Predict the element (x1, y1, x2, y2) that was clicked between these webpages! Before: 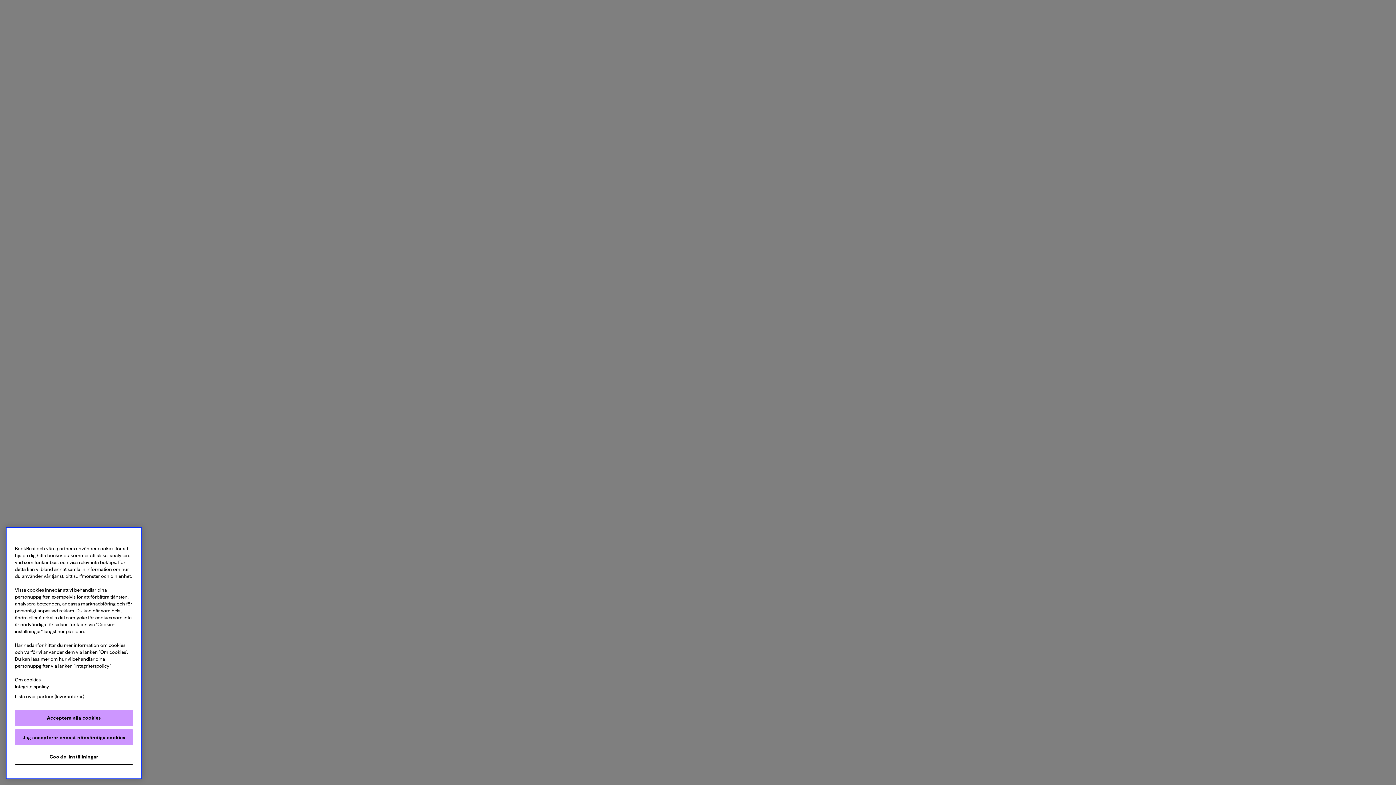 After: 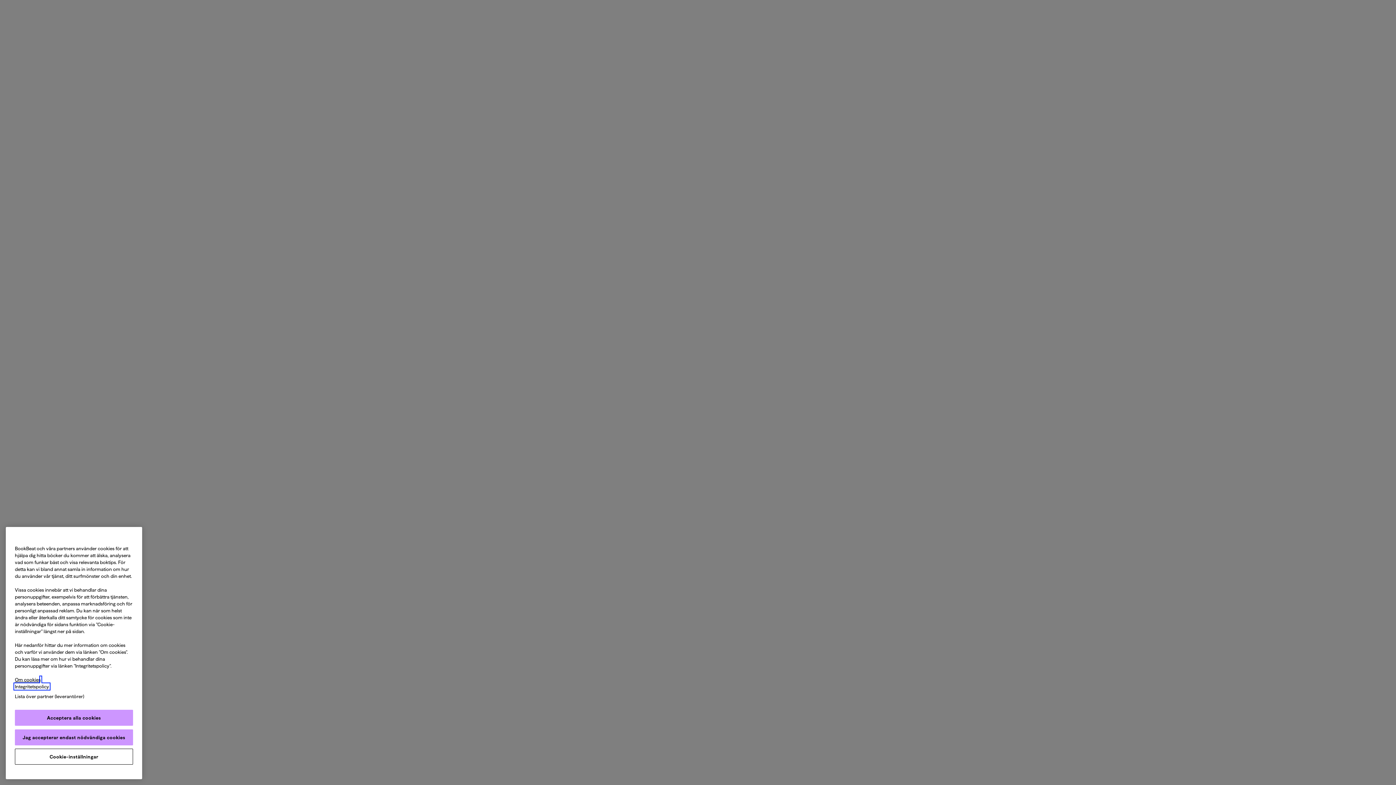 Action: bbox: (14, 684, 49, 689) label: Integritetspolicy, öppnas i en ny flik